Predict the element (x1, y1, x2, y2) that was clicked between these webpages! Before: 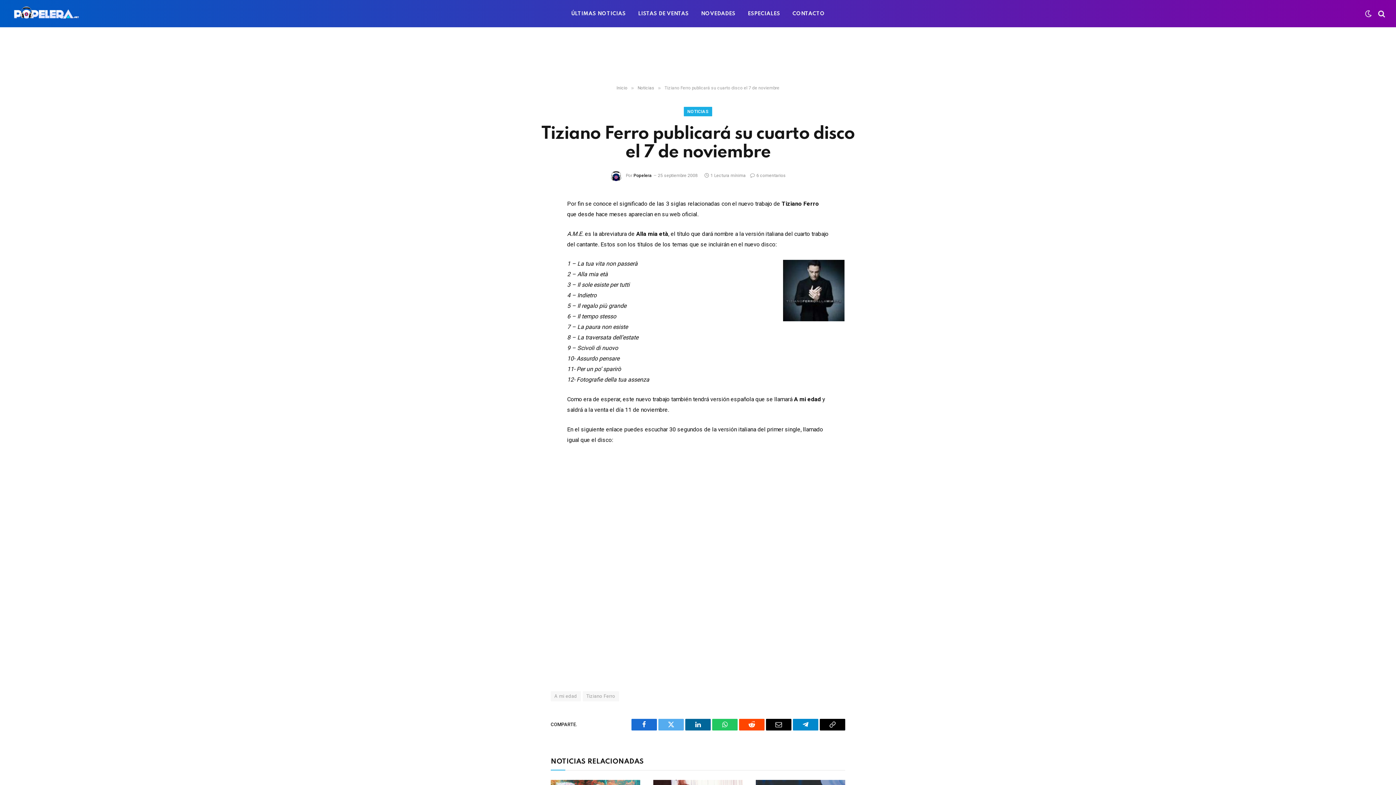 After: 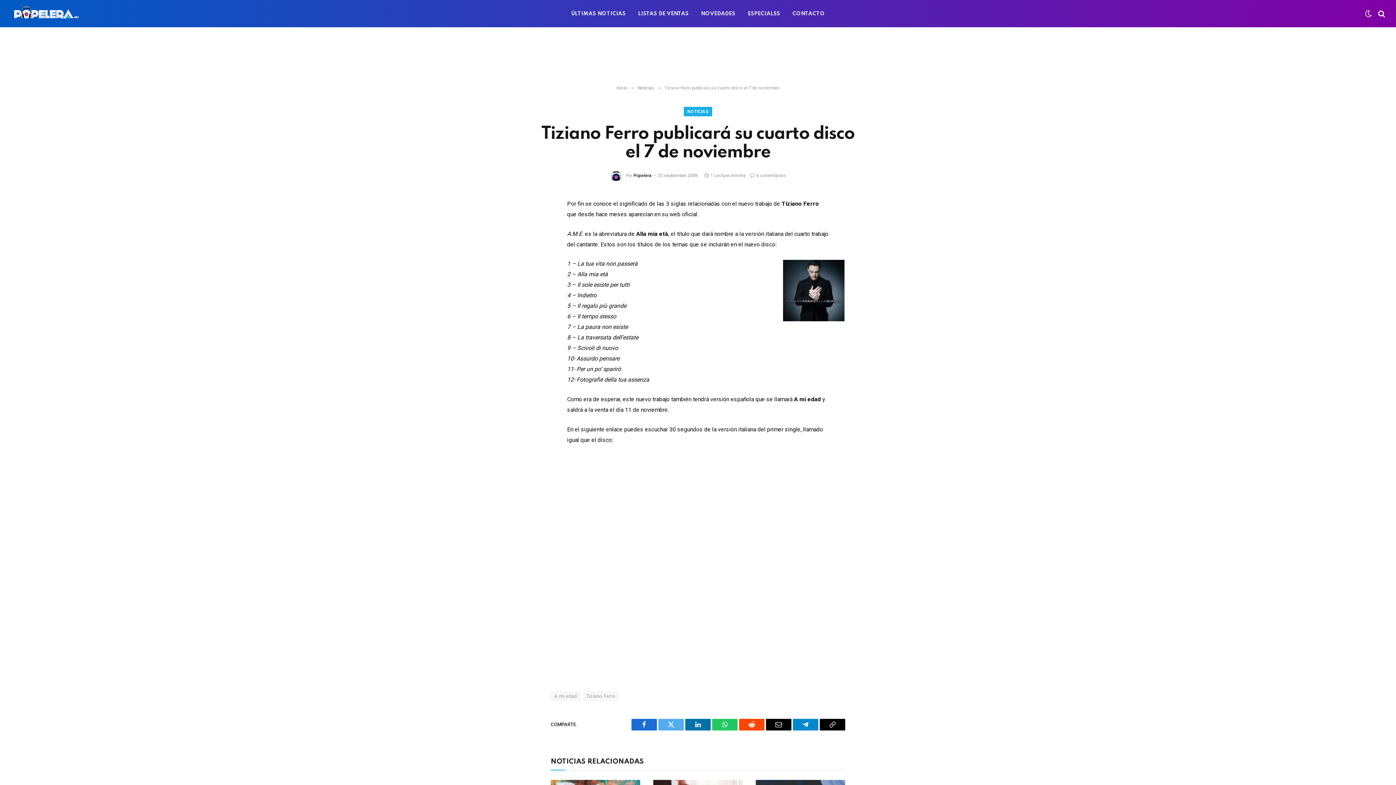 Action: bbox: (685, 719, 710, 730) label: LinkedIn